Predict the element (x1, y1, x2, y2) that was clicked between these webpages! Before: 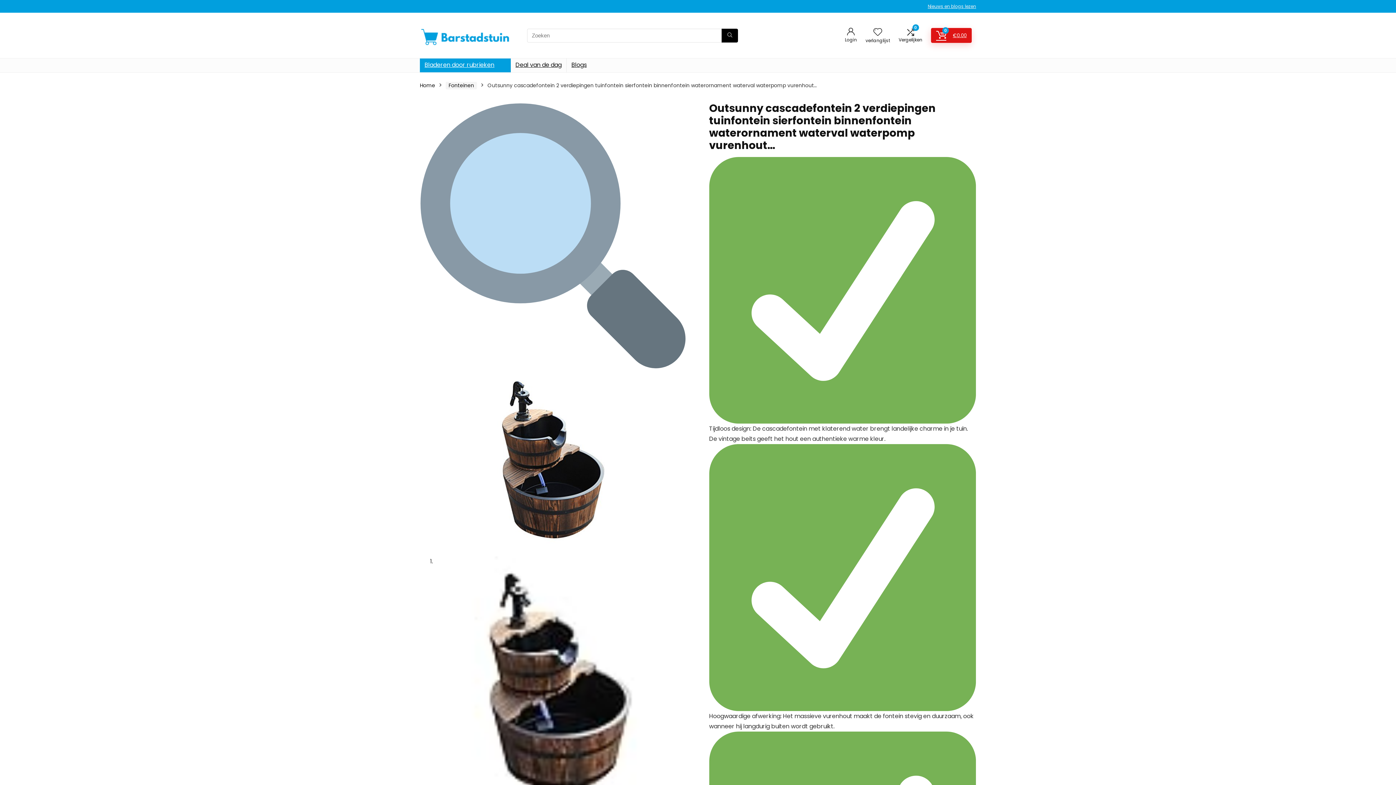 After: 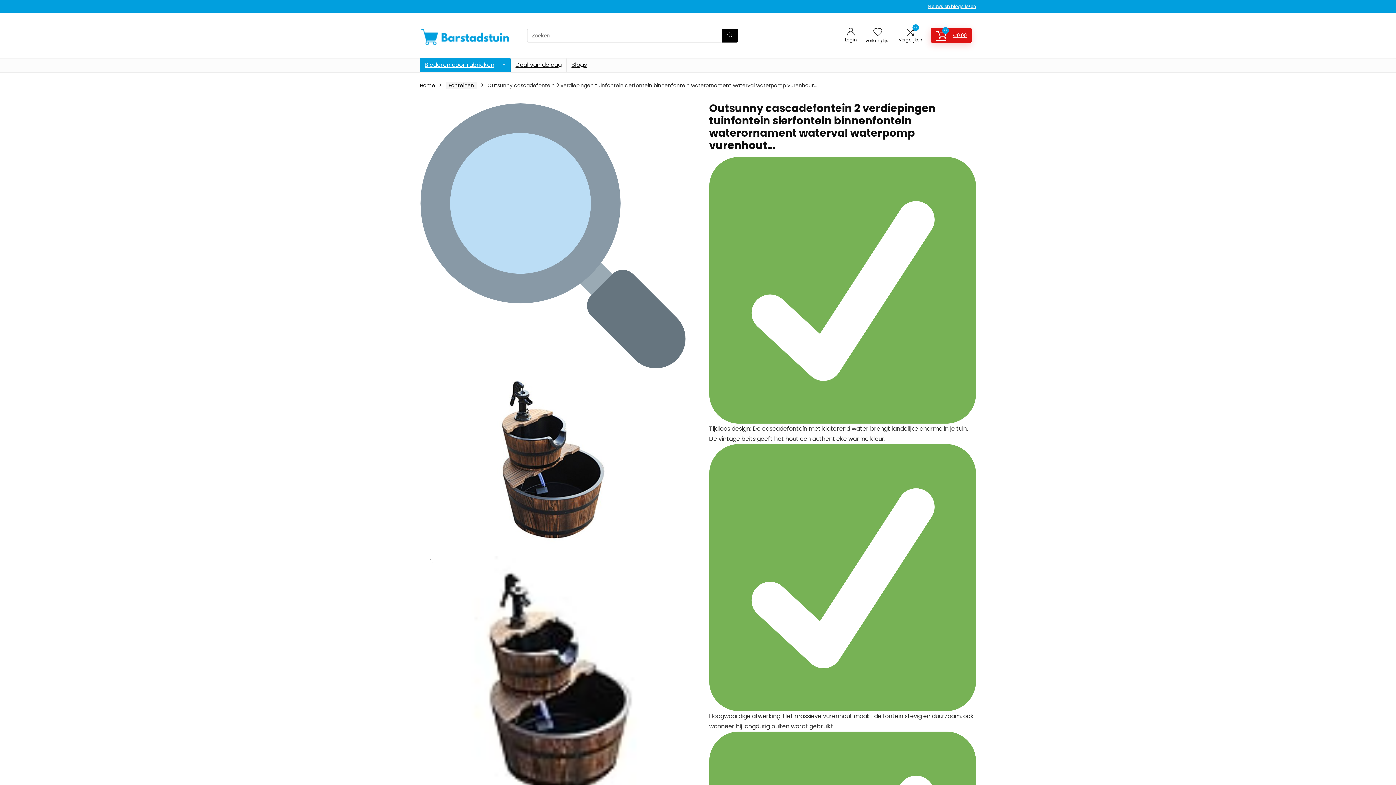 Action: bbox: (420, 58, 510, 72) label: Bladeren door rubrieken